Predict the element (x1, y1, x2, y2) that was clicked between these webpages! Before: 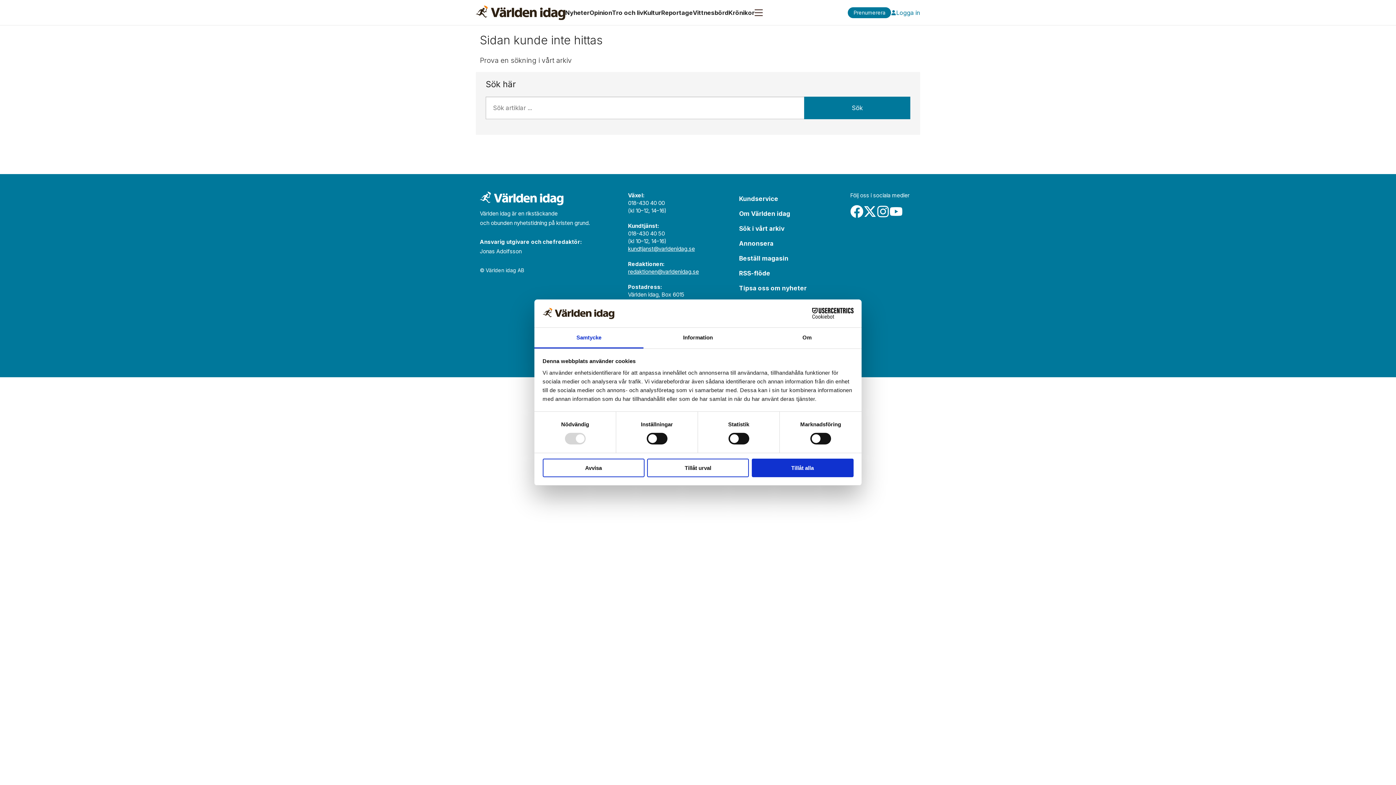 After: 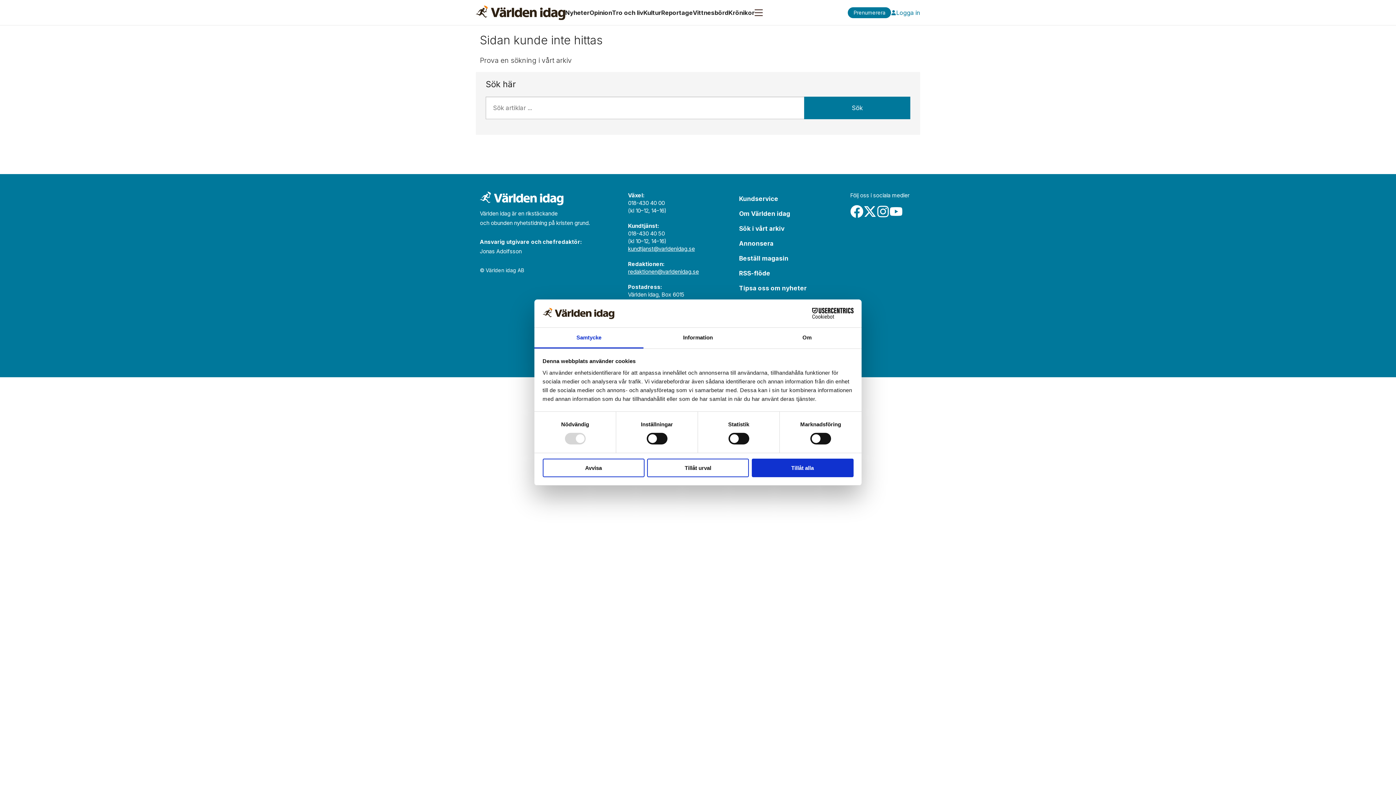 Action: bbox: (628, 245, 695, 252) label: kundtjanst@varldenidag.se